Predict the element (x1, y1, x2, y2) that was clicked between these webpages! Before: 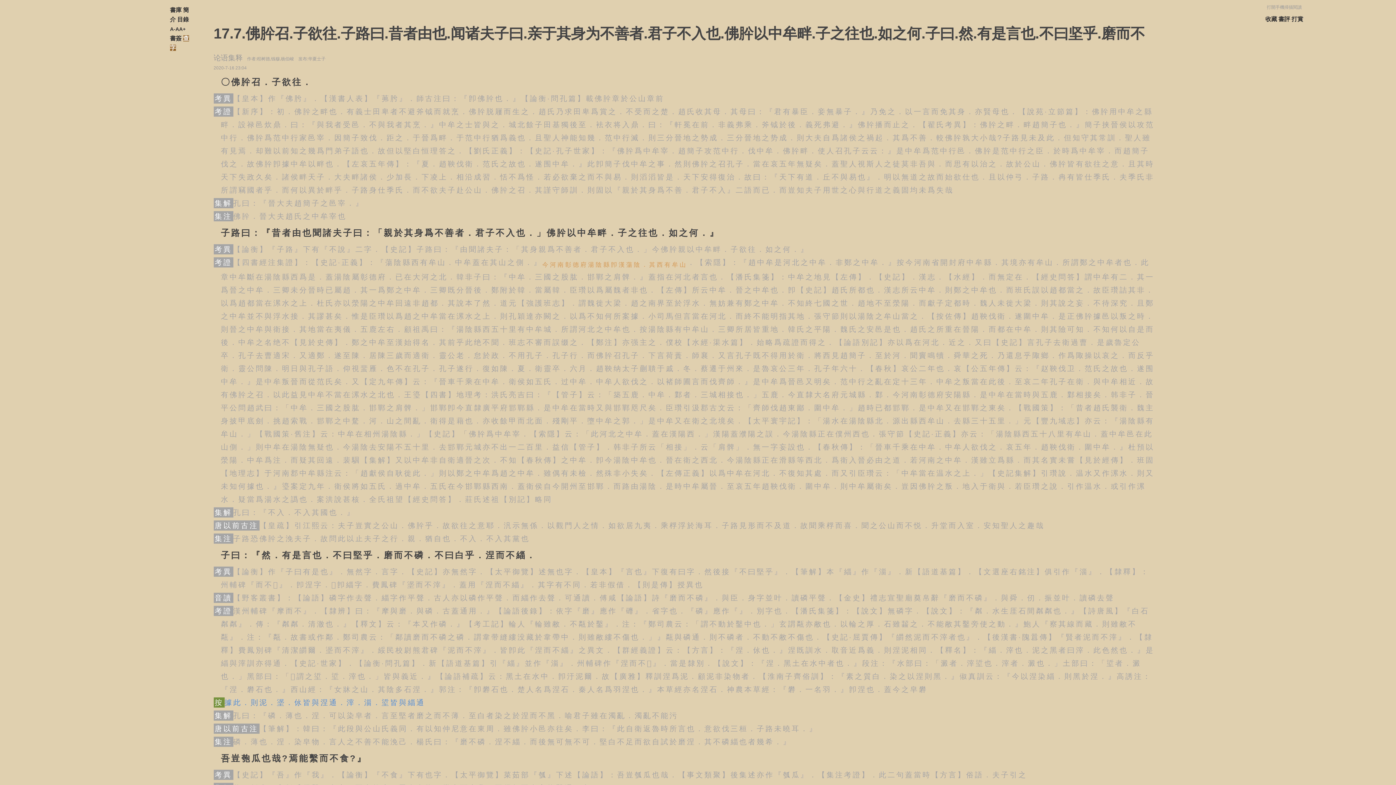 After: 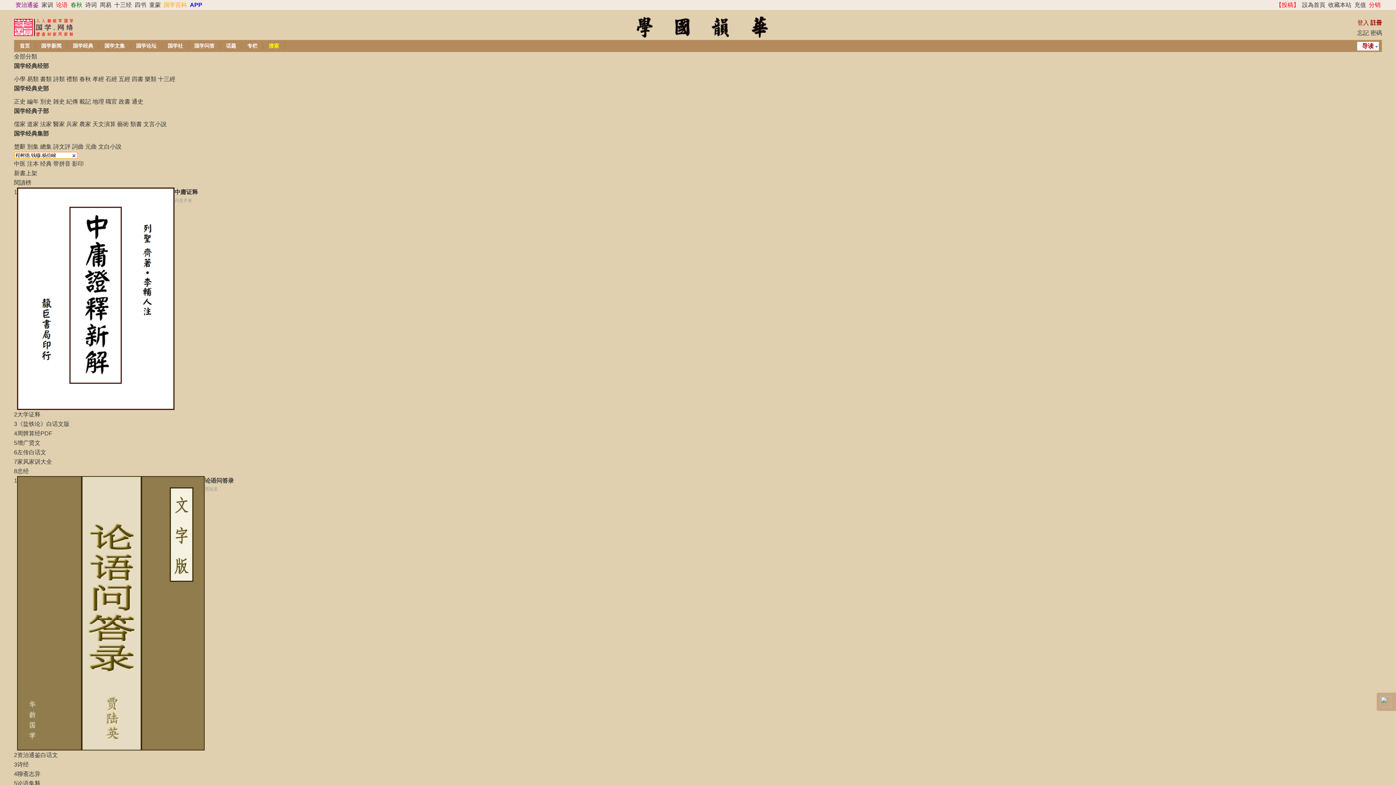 Action: label: 程树德,钱穆,杨伯峻 bbox: (256, 56, 294, 61)